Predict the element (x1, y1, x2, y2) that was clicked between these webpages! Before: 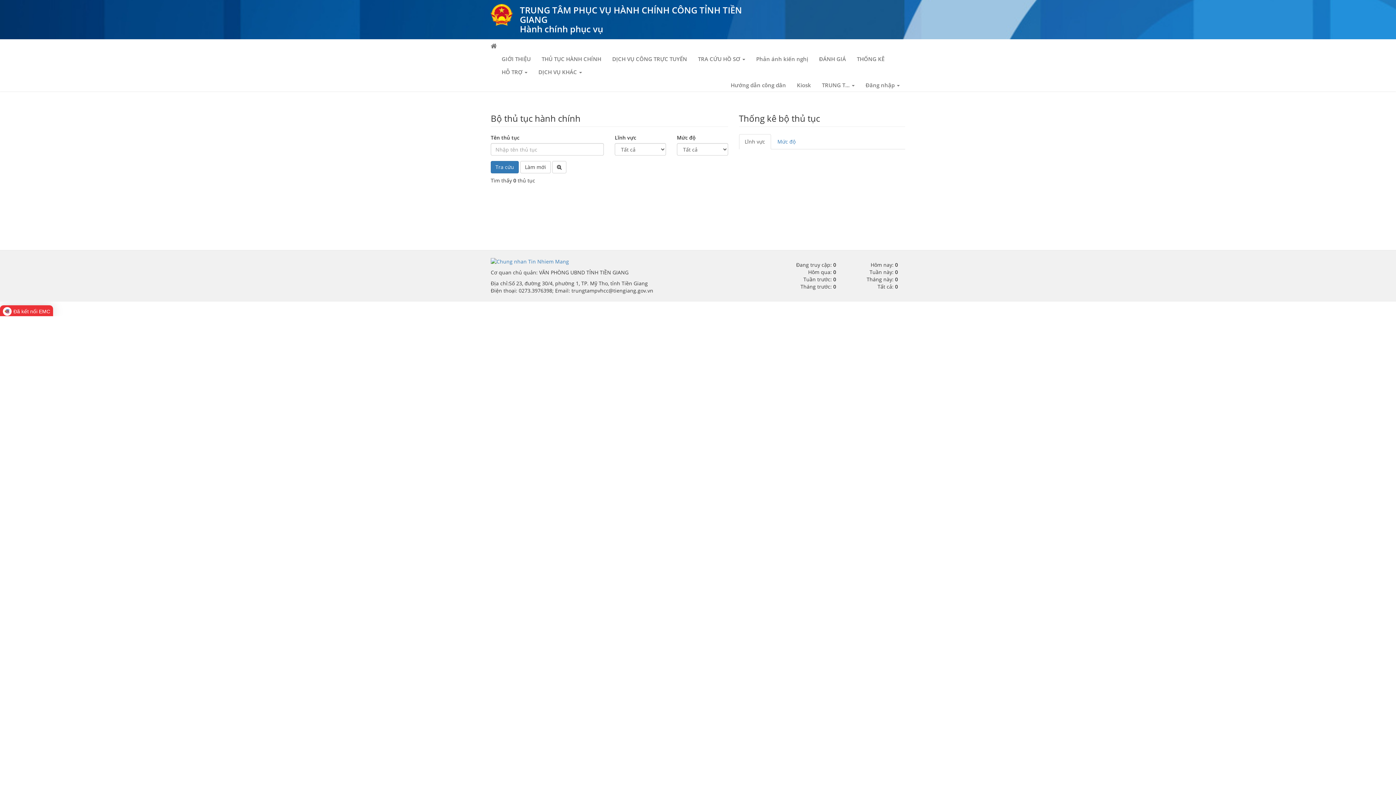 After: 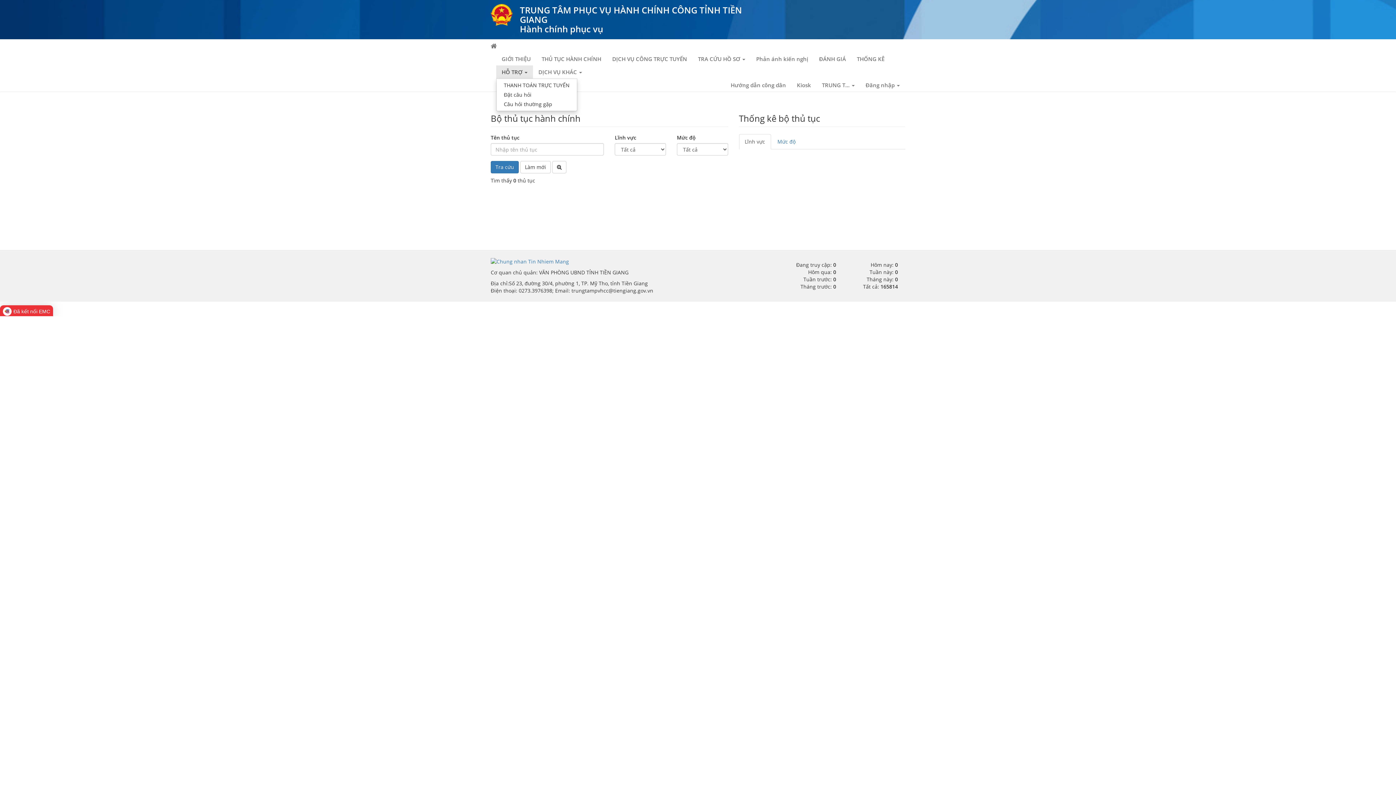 Action: bbox: (496, 65, 533, 78) label: HỖ TRỢ 